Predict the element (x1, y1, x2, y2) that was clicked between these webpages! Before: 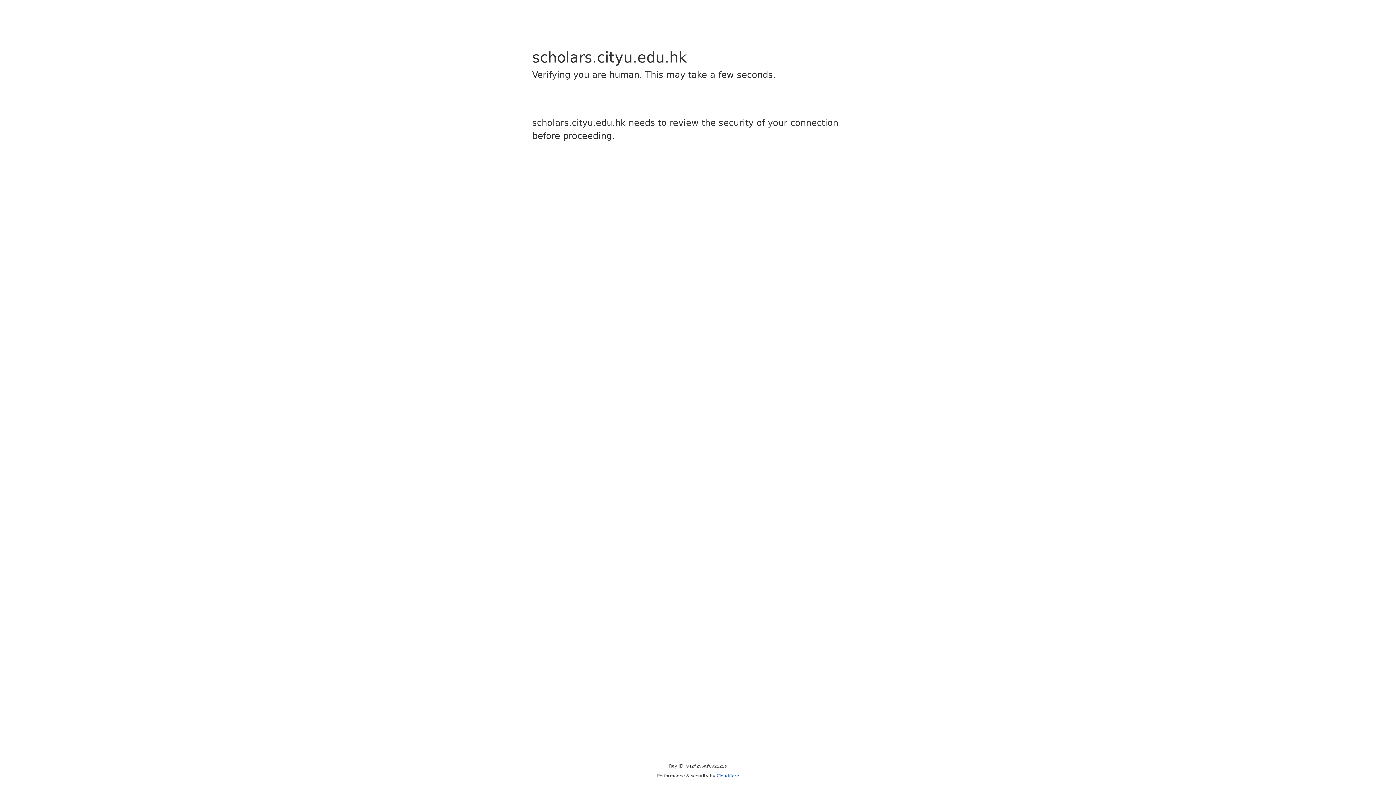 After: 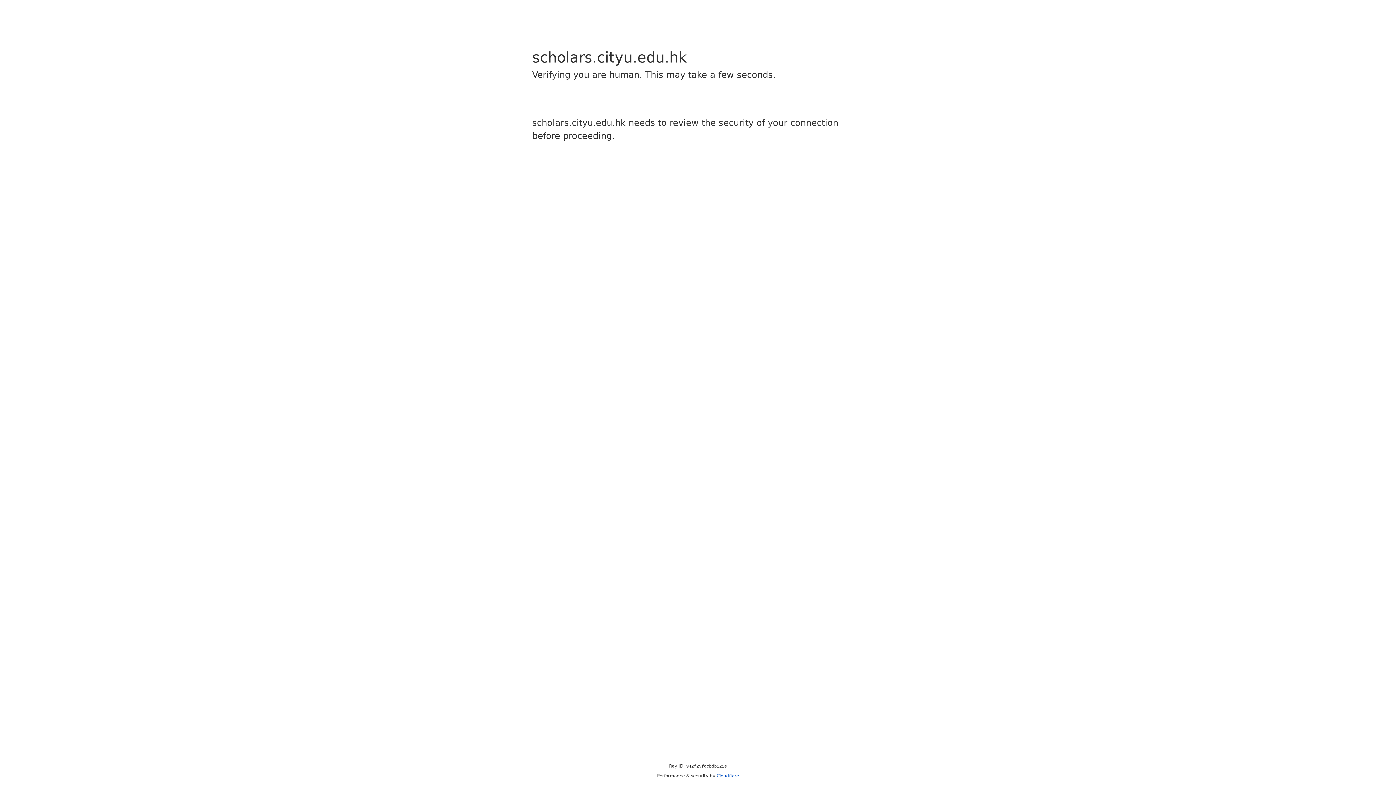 Action: label: Cloudflare bbox: (716, 773, 739, 778)